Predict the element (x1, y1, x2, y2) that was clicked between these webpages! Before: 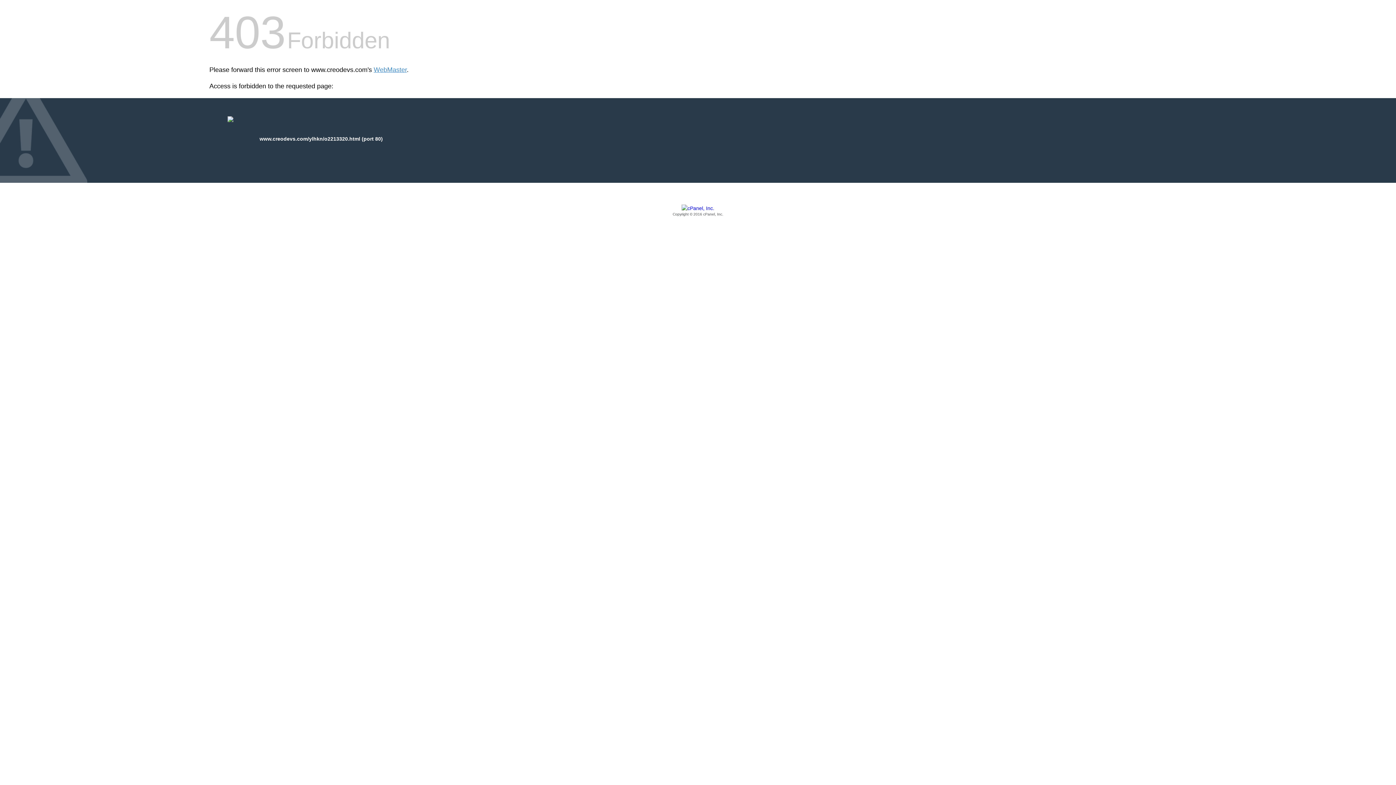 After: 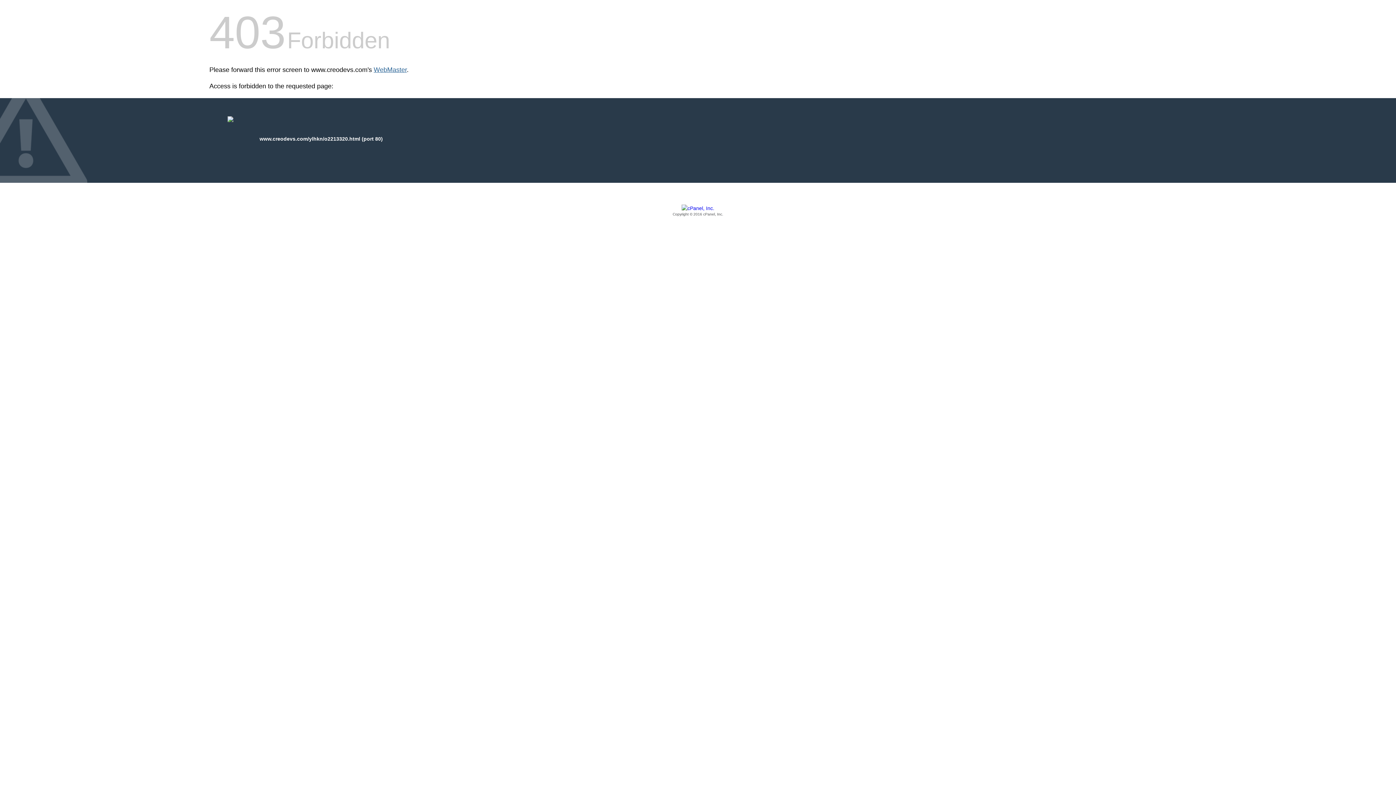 Action: label: WebMaster bbox: (373, 66, 406, 73)